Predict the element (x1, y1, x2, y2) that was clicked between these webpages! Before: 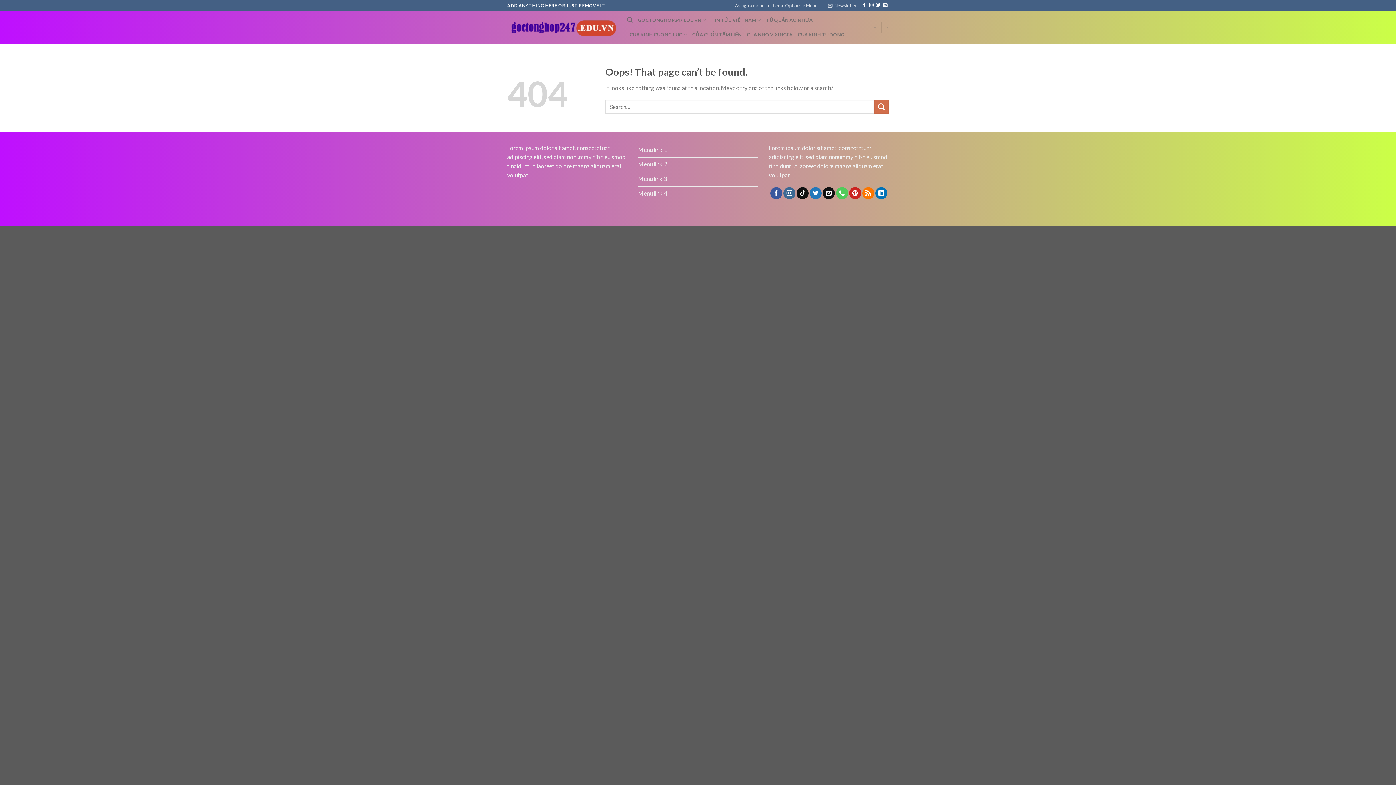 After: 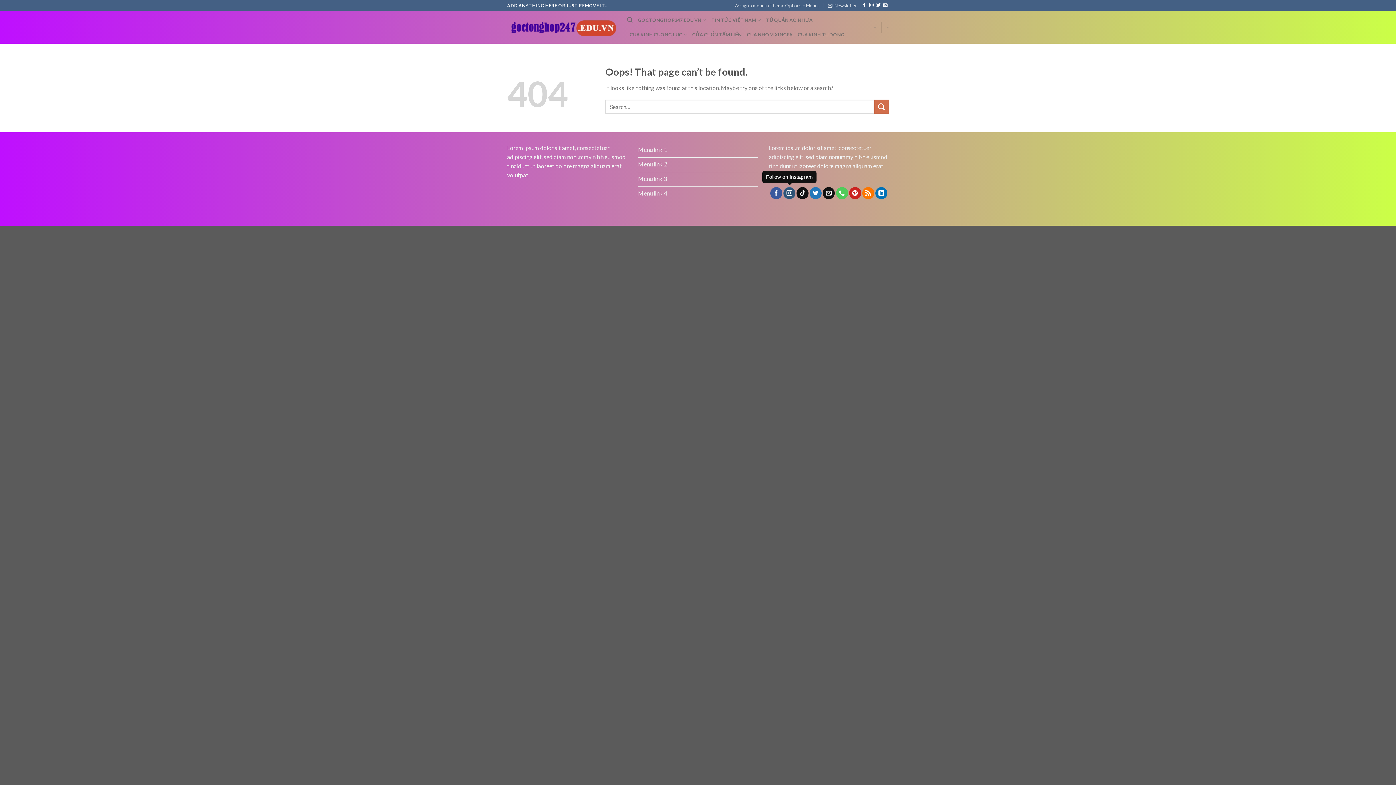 Action: bbox: (783, 187, 795, 199)